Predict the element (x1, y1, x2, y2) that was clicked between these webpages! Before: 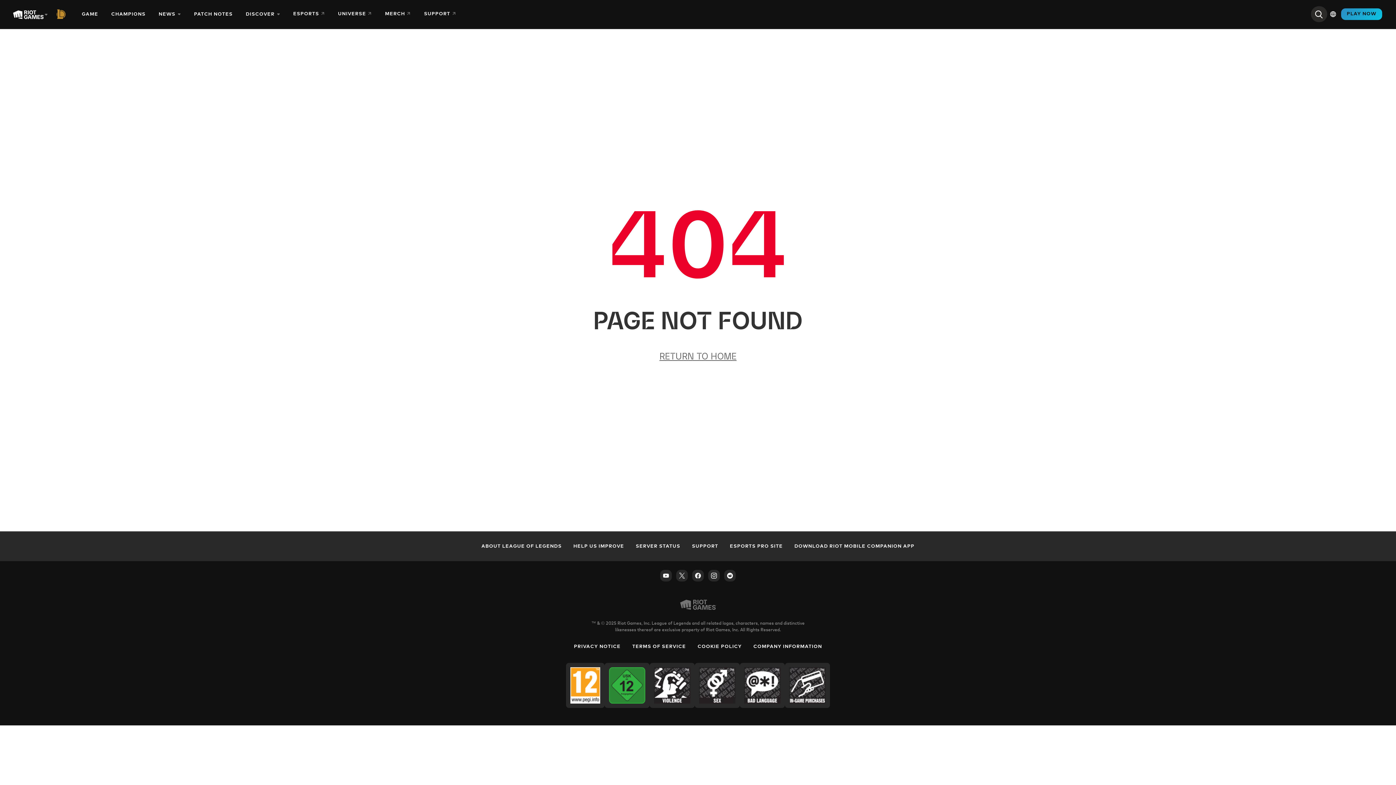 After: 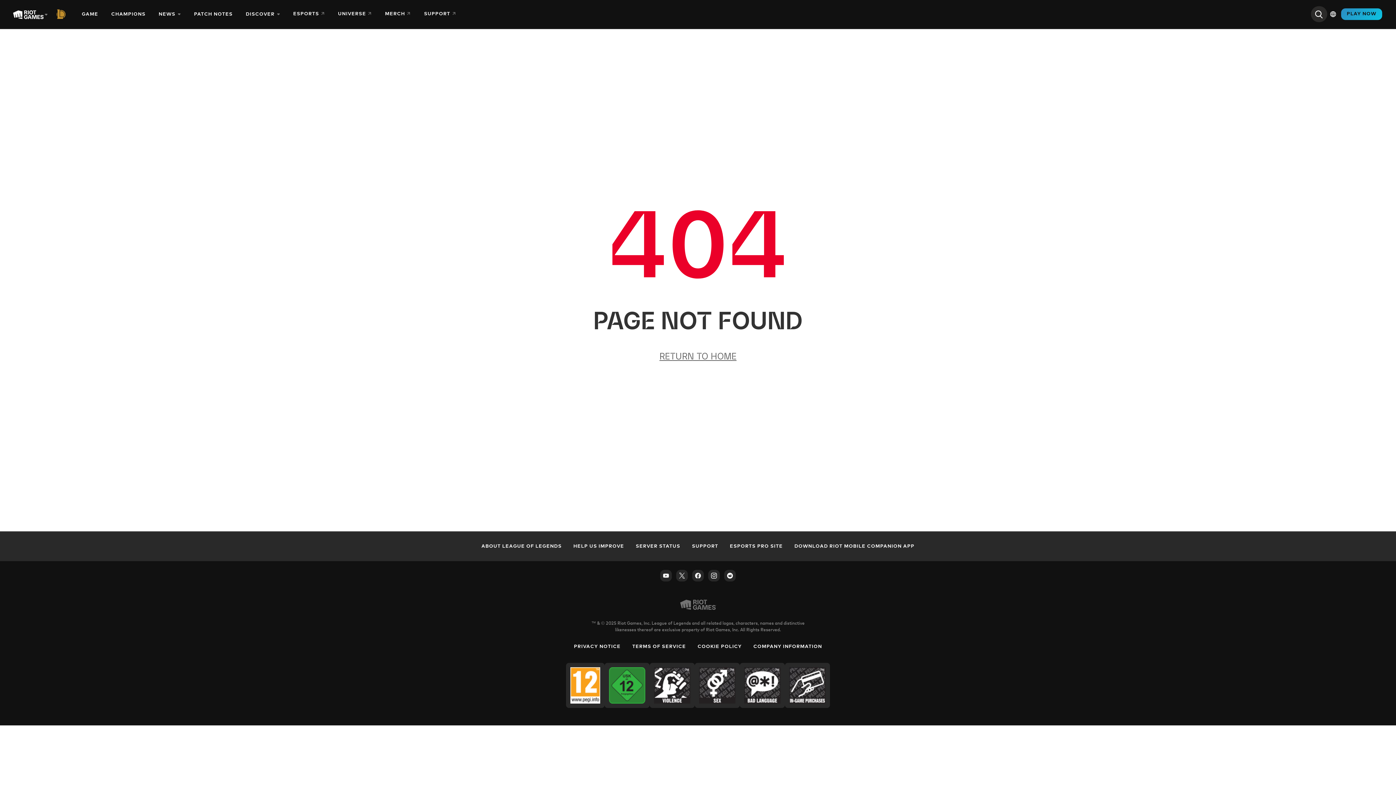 Action: bbox: (744, 667, 780, 704)